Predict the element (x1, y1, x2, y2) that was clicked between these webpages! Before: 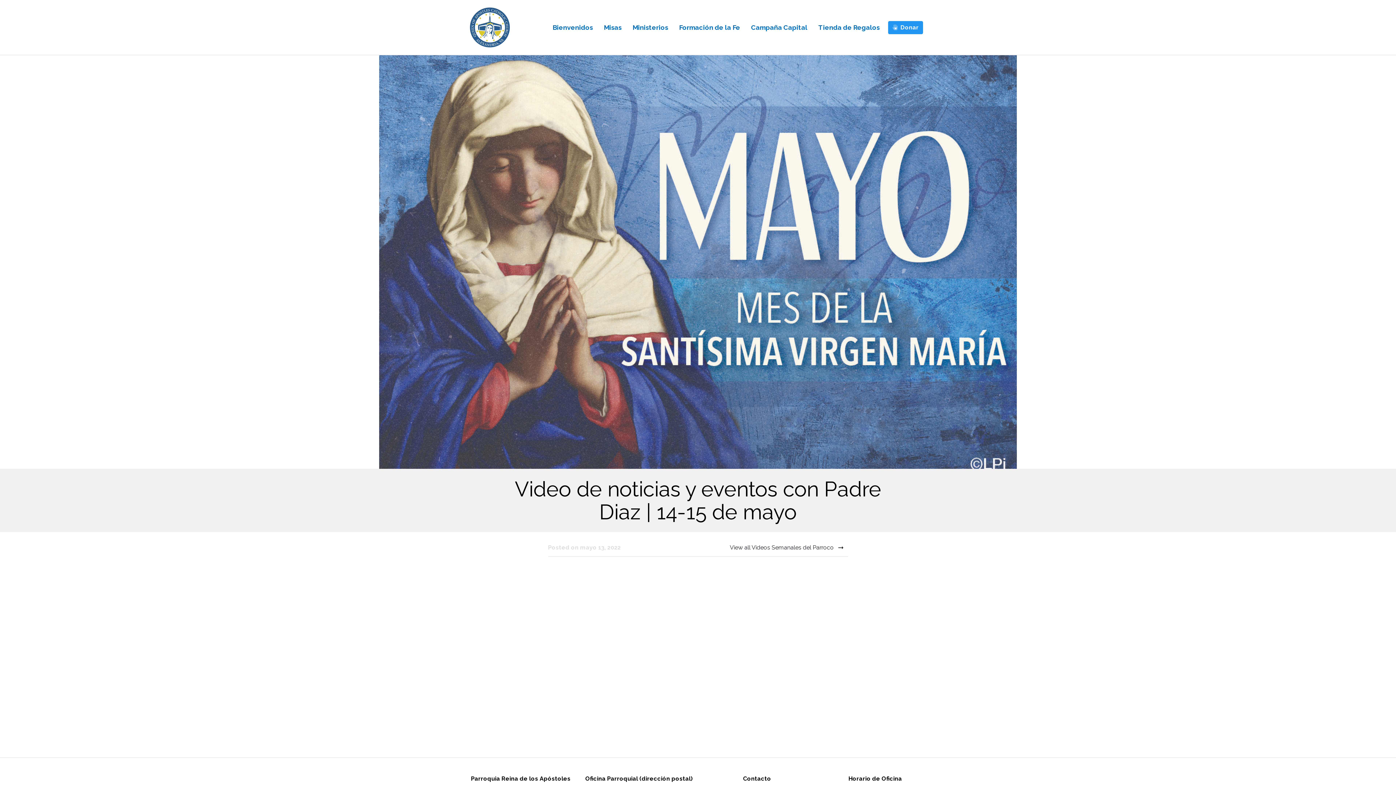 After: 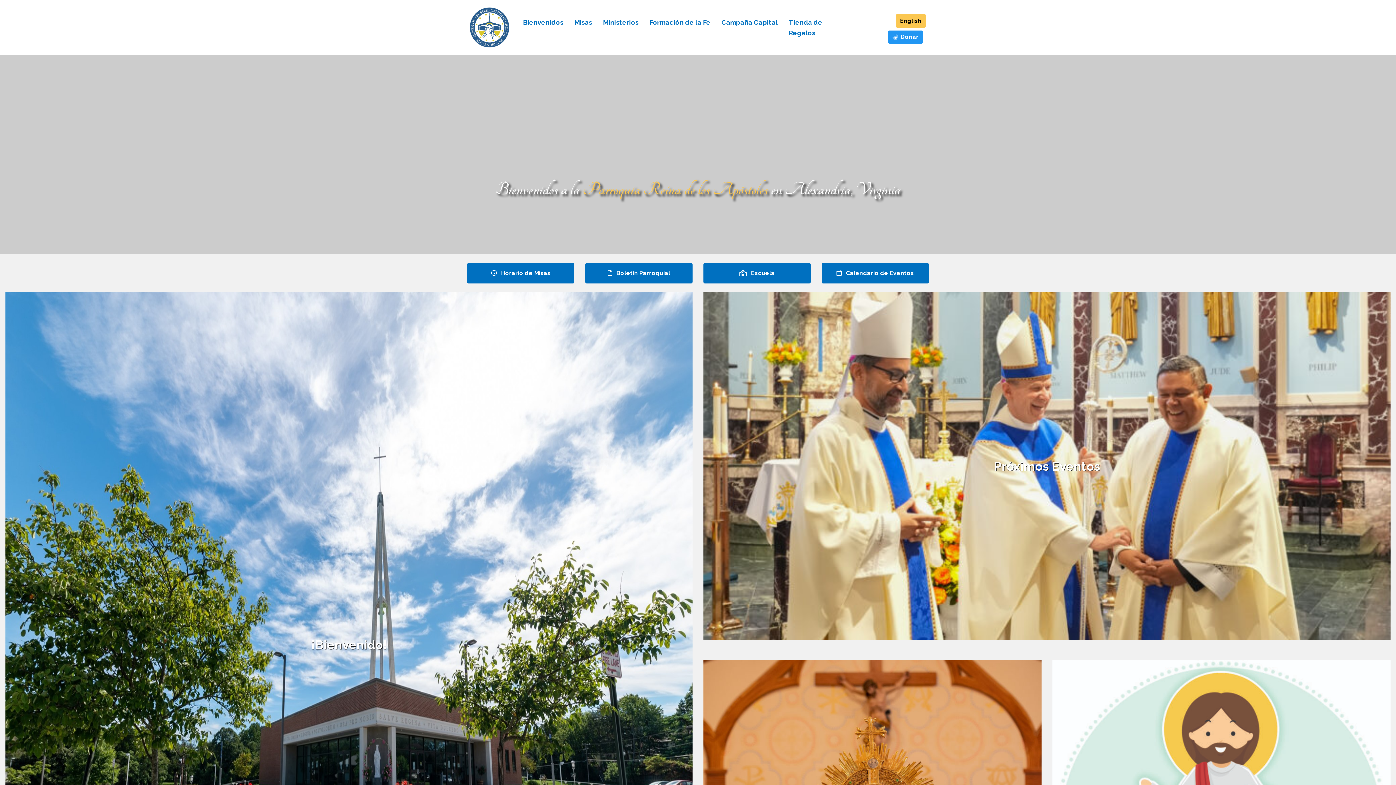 Action: bbox: (467, 2, 512, 52)